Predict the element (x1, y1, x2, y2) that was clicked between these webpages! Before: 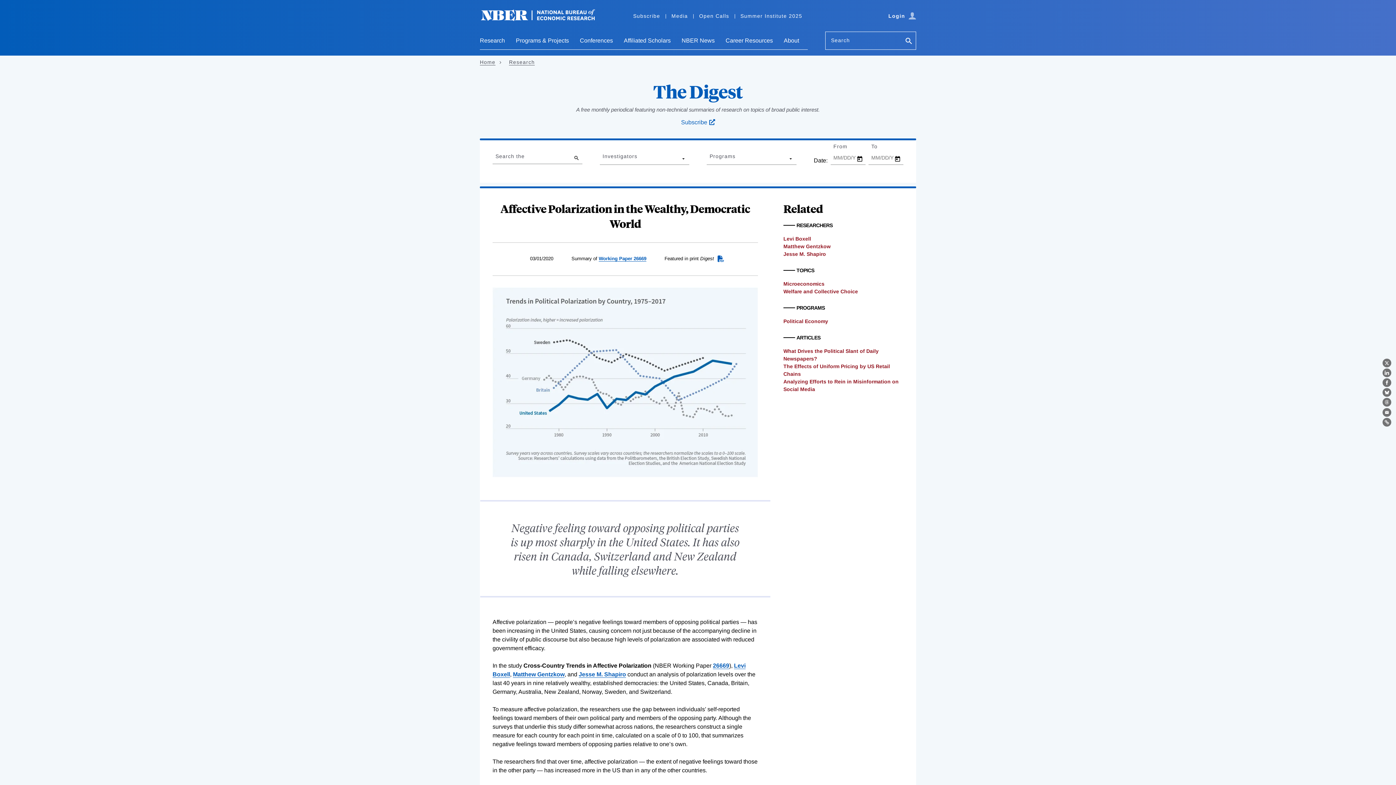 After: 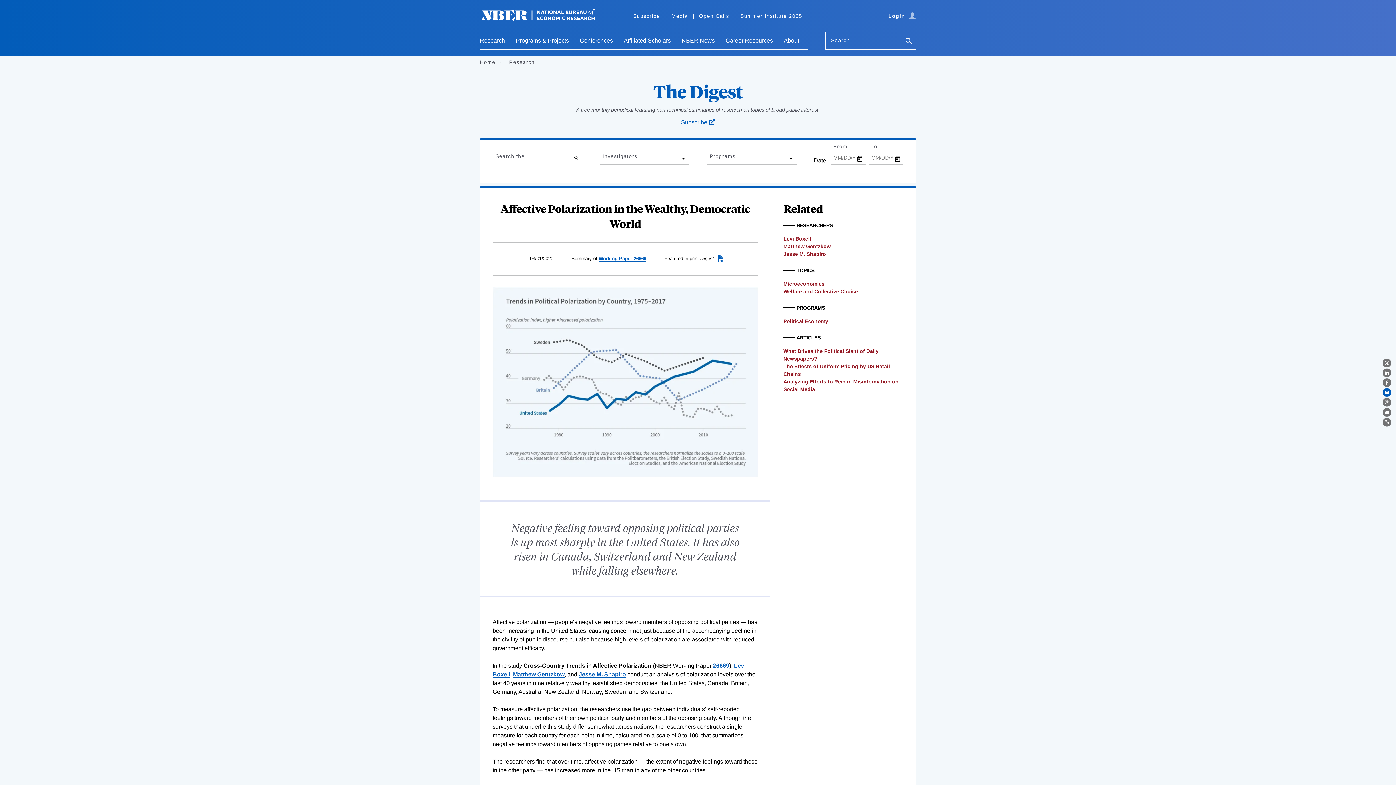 Action: bbox: (1382, 388, 1391, 397) label: Bluesky